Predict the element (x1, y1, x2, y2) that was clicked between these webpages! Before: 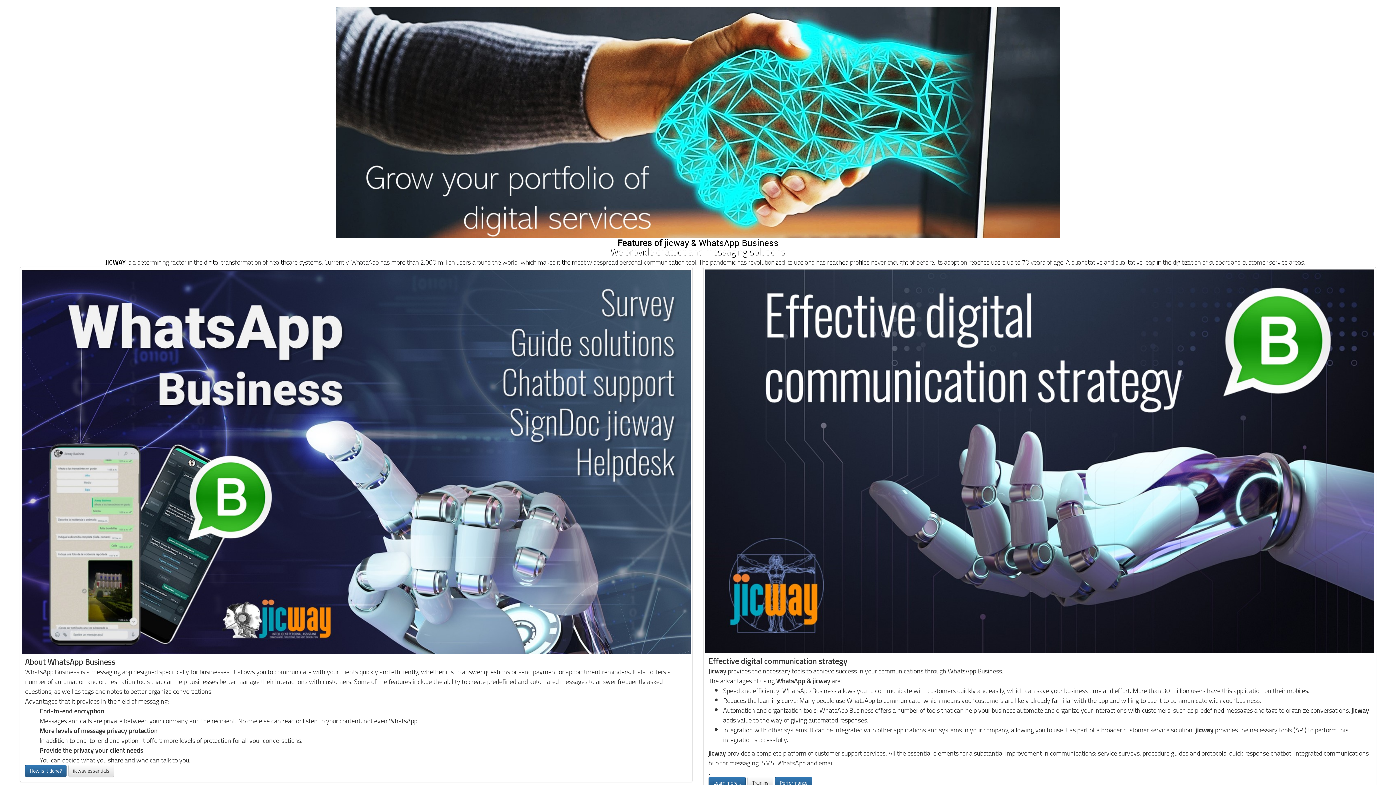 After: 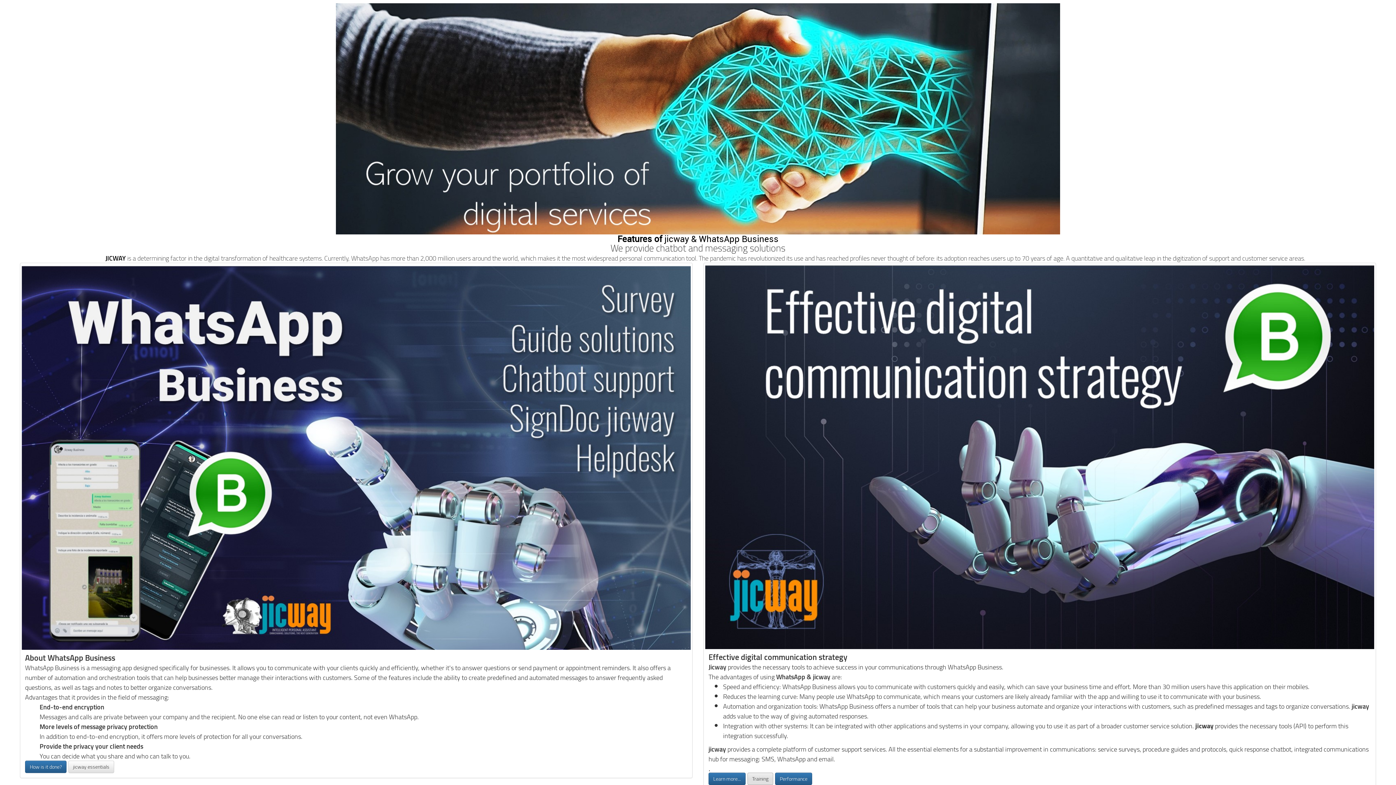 Action: bbox: (747, 777, 773, 789) label: Training